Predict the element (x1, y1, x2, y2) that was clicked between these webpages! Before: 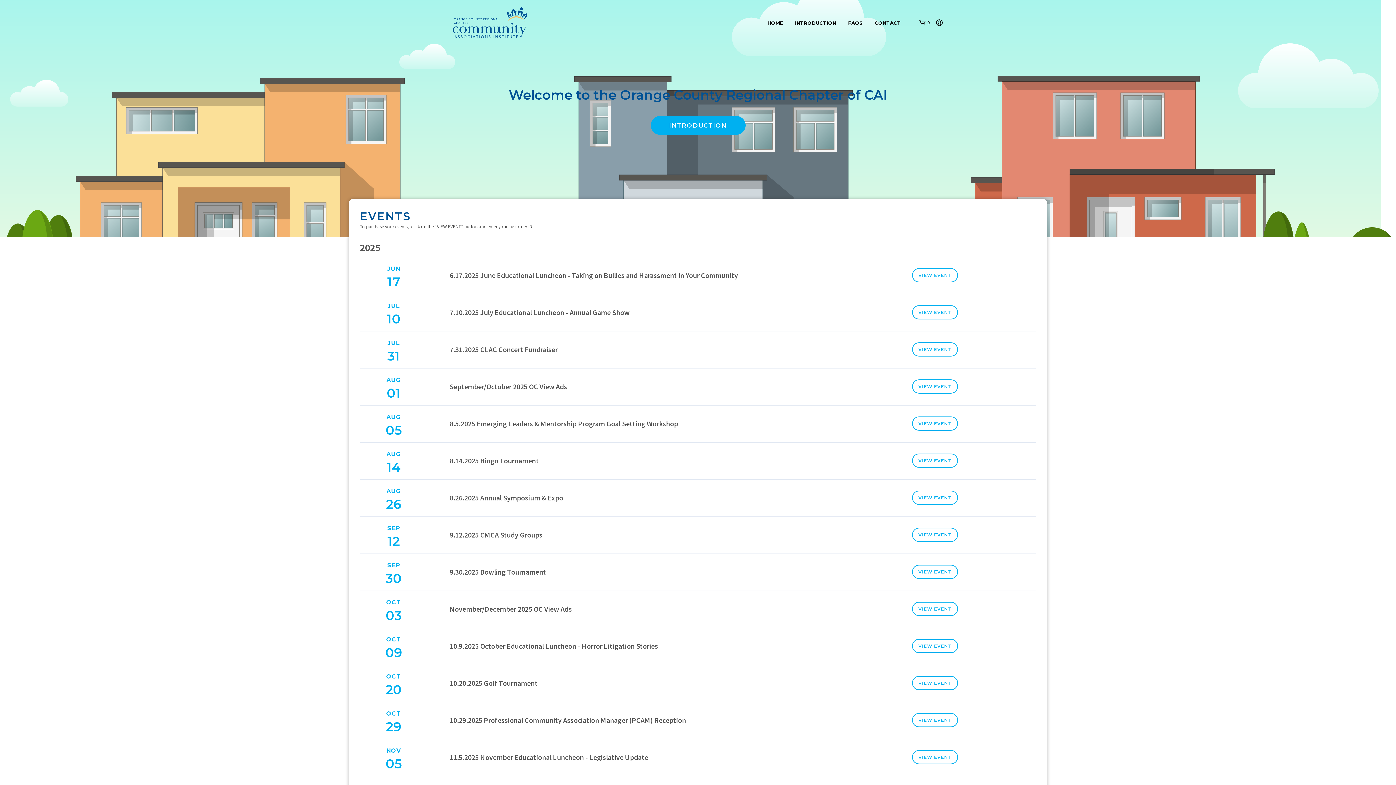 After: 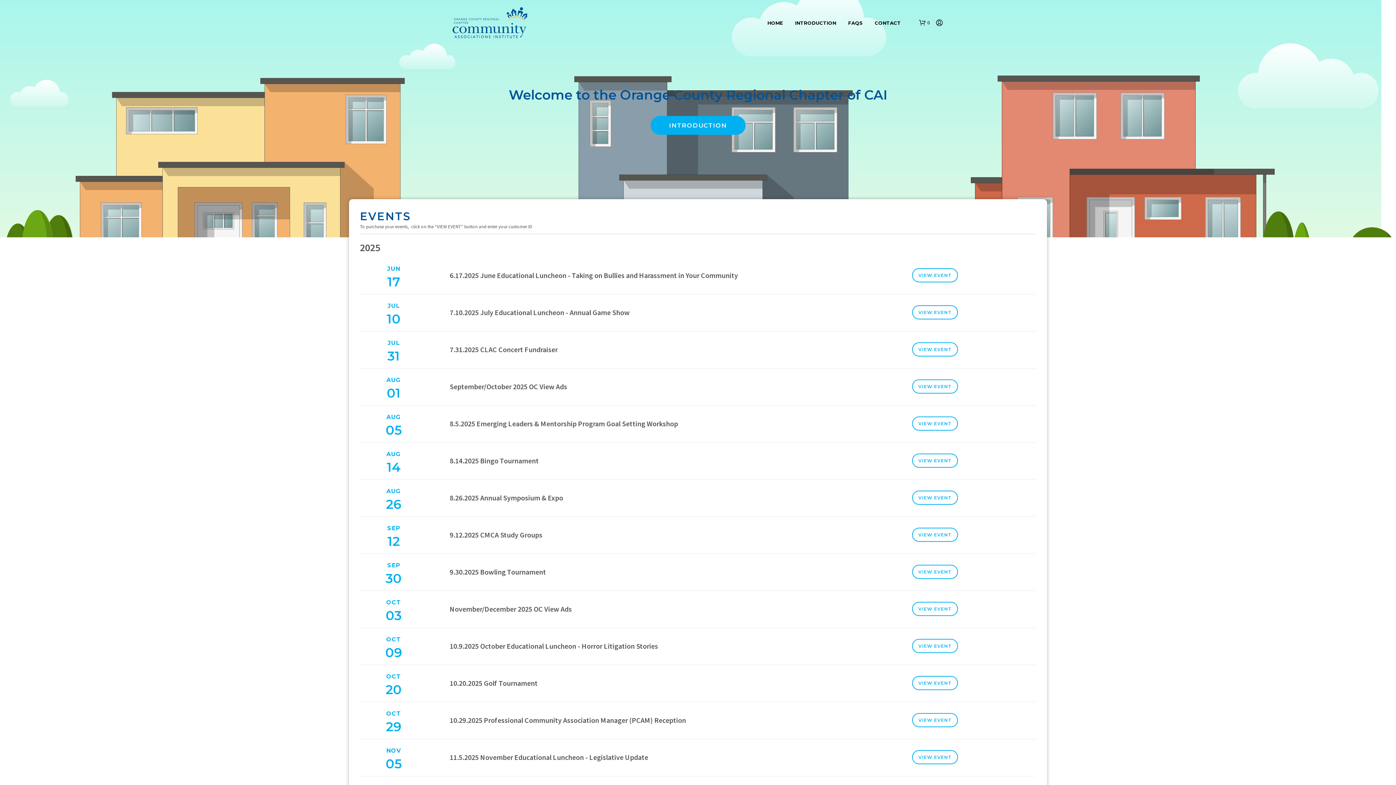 Action: bbox: (762, 19, 788, 26) label: HOME